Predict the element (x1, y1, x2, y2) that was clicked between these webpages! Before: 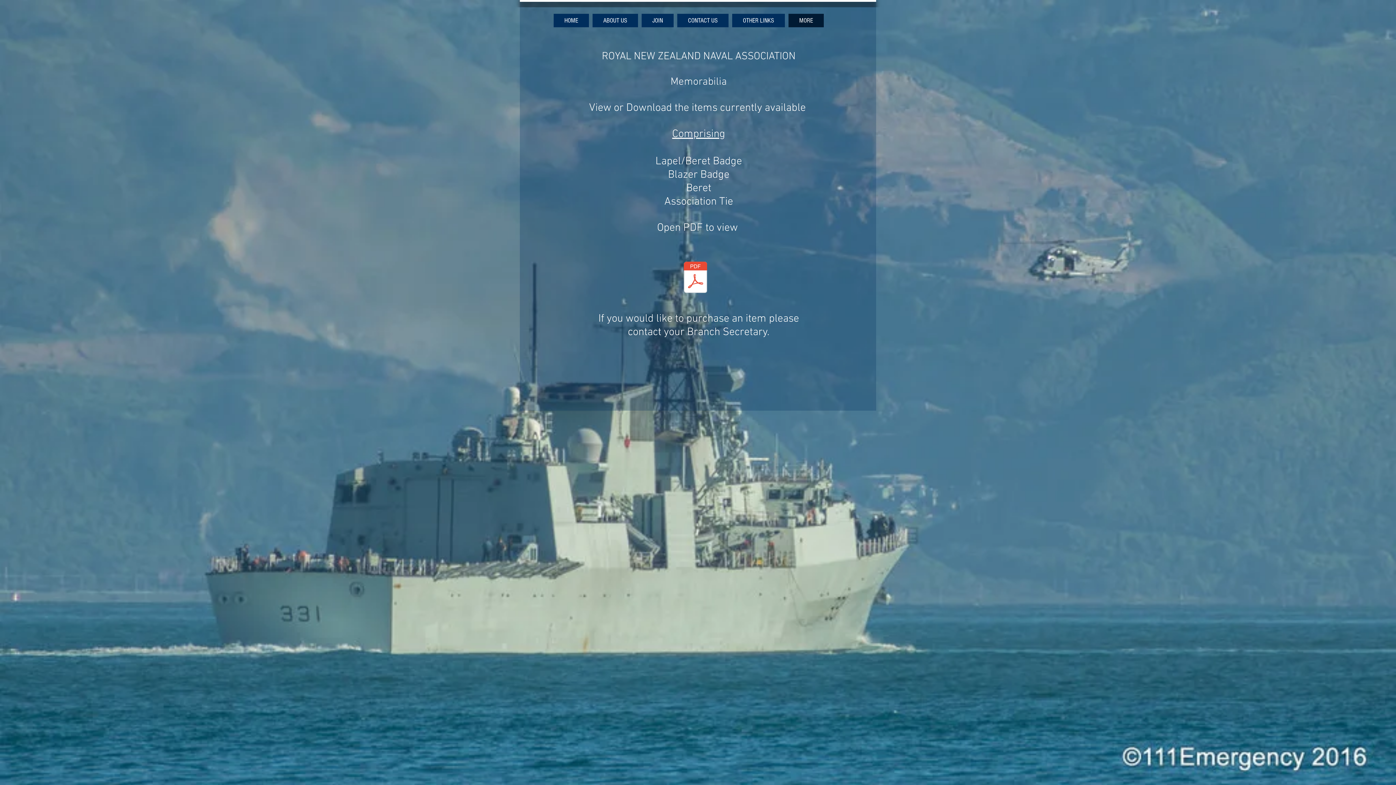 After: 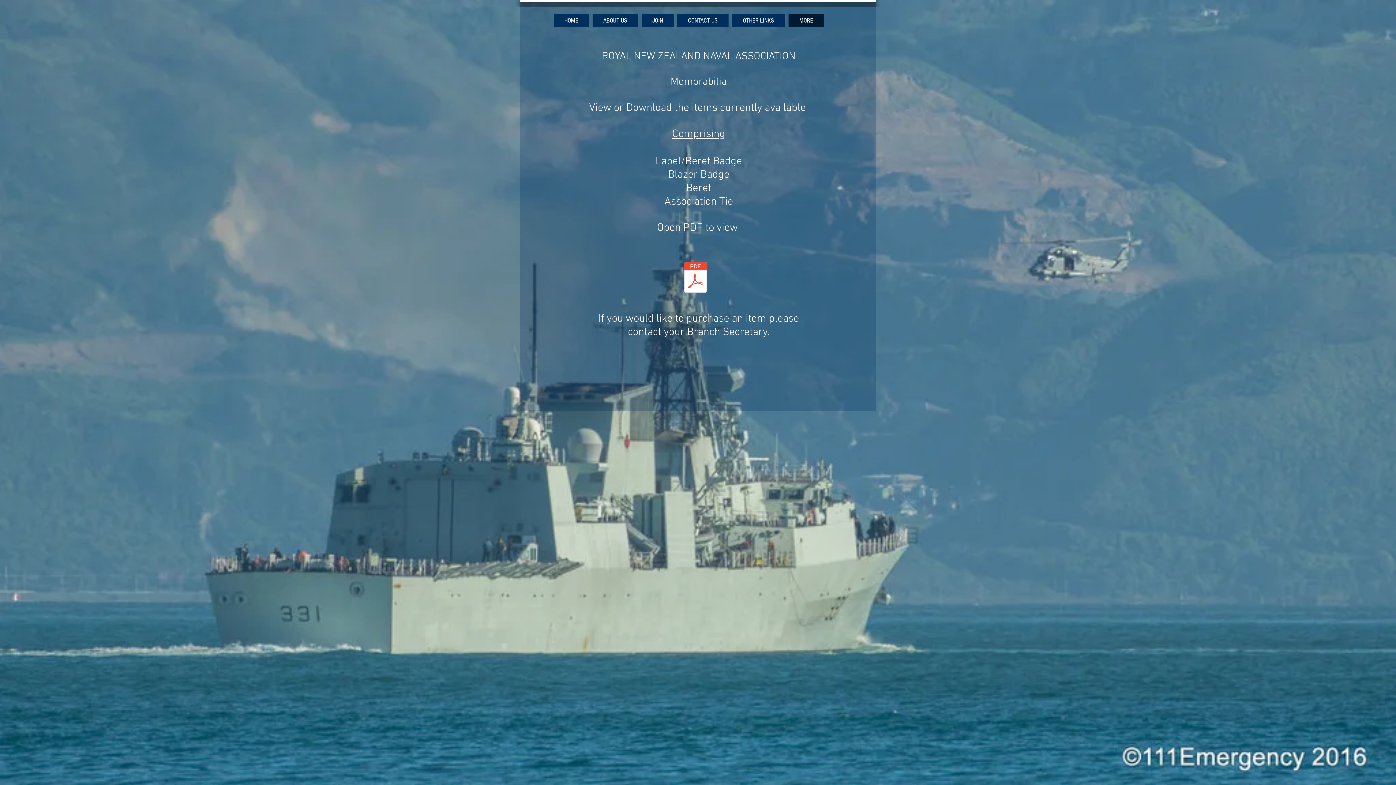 Action: label: all_items.pdf bbox: (682, 260, 709, 296)